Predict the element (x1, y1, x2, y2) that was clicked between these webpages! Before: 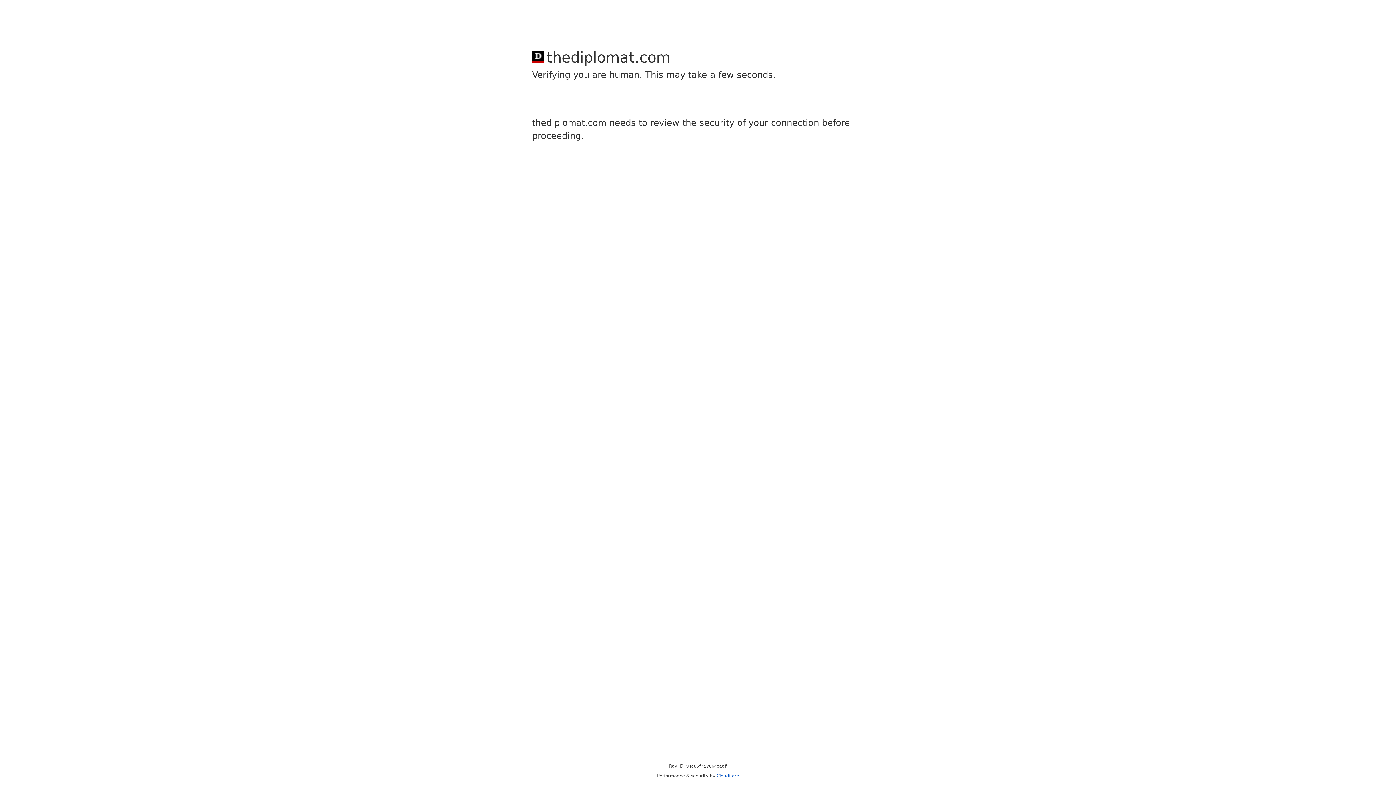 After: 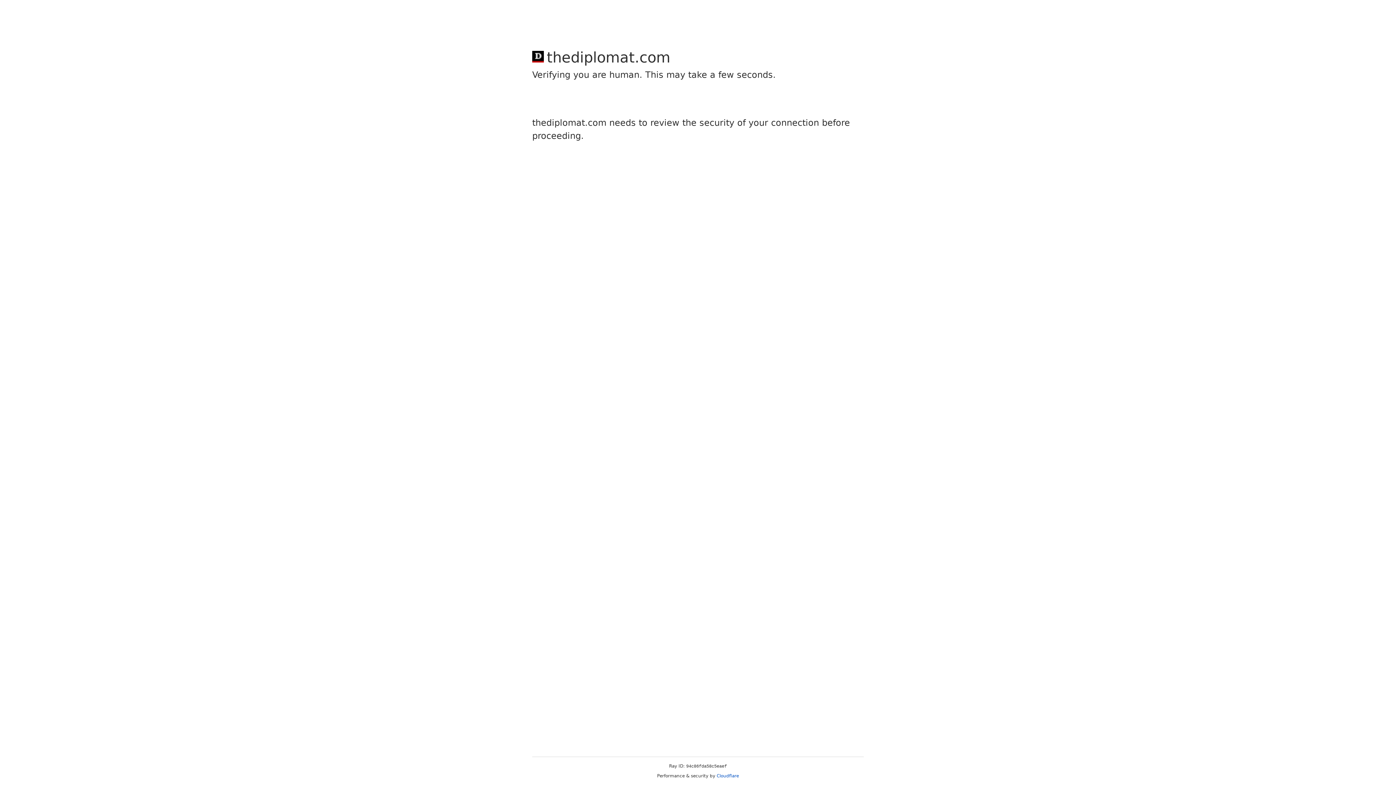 Action: bbox: (716, 773, 739, 778) label: Cloudflare